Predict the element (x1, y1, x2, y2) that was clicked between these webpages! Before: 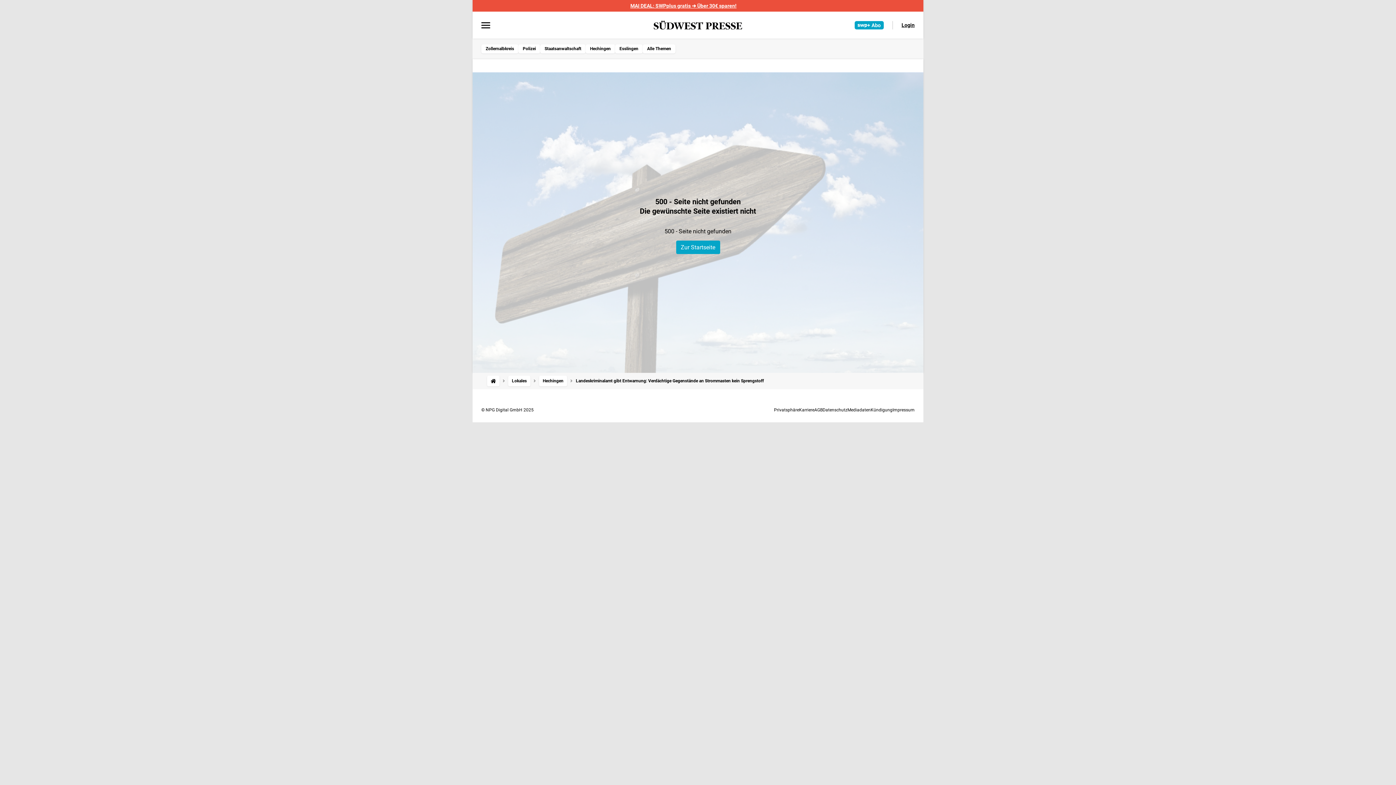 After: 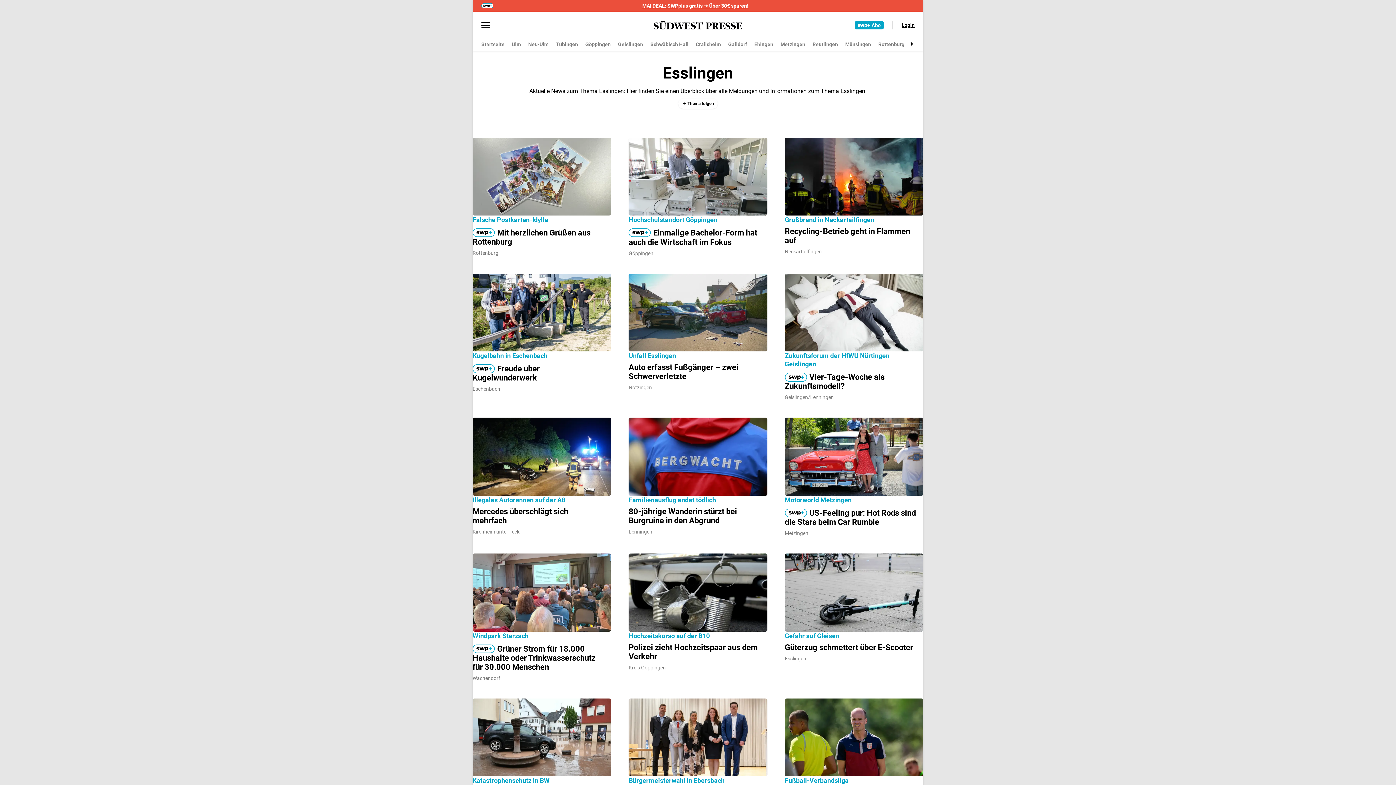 Action: label: Esslingen bbox: (615, 44, 642, 53)